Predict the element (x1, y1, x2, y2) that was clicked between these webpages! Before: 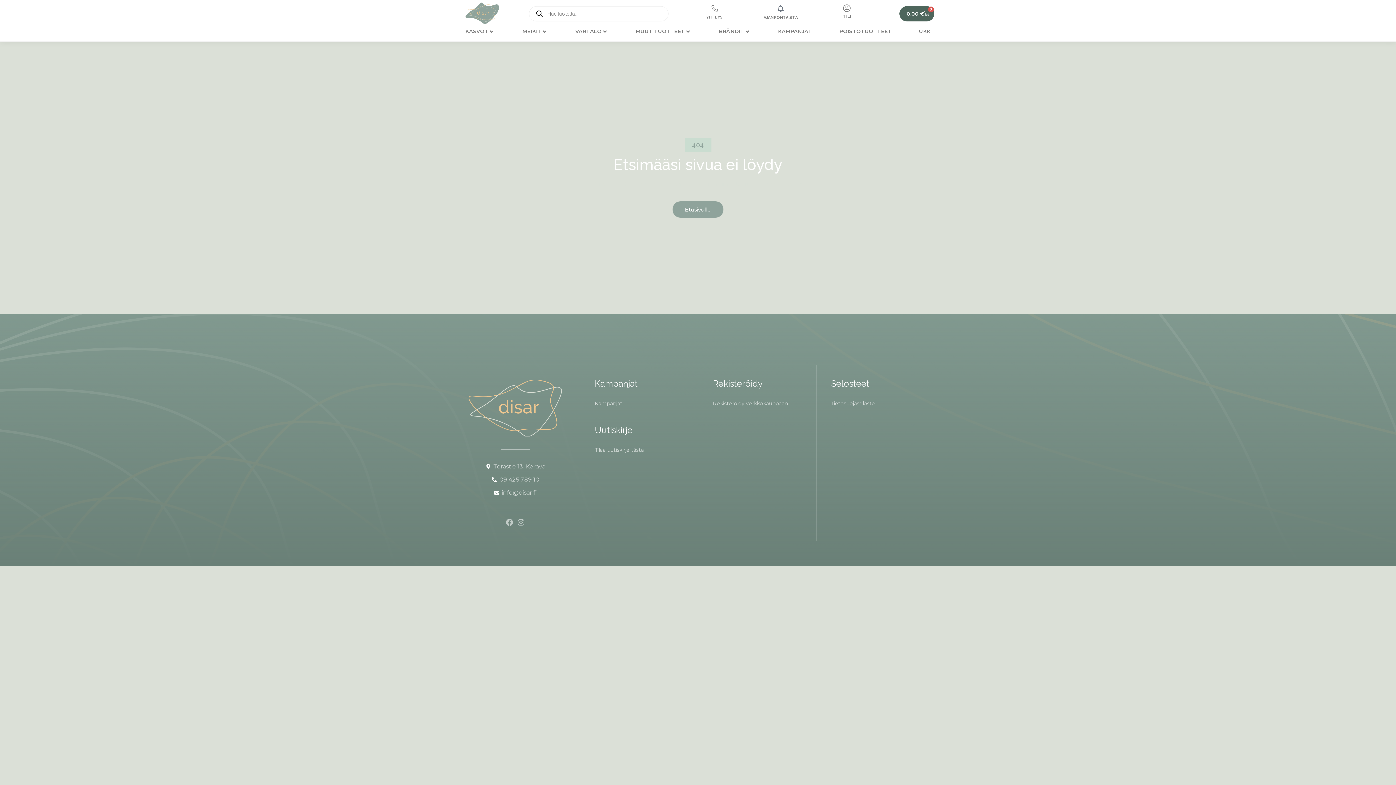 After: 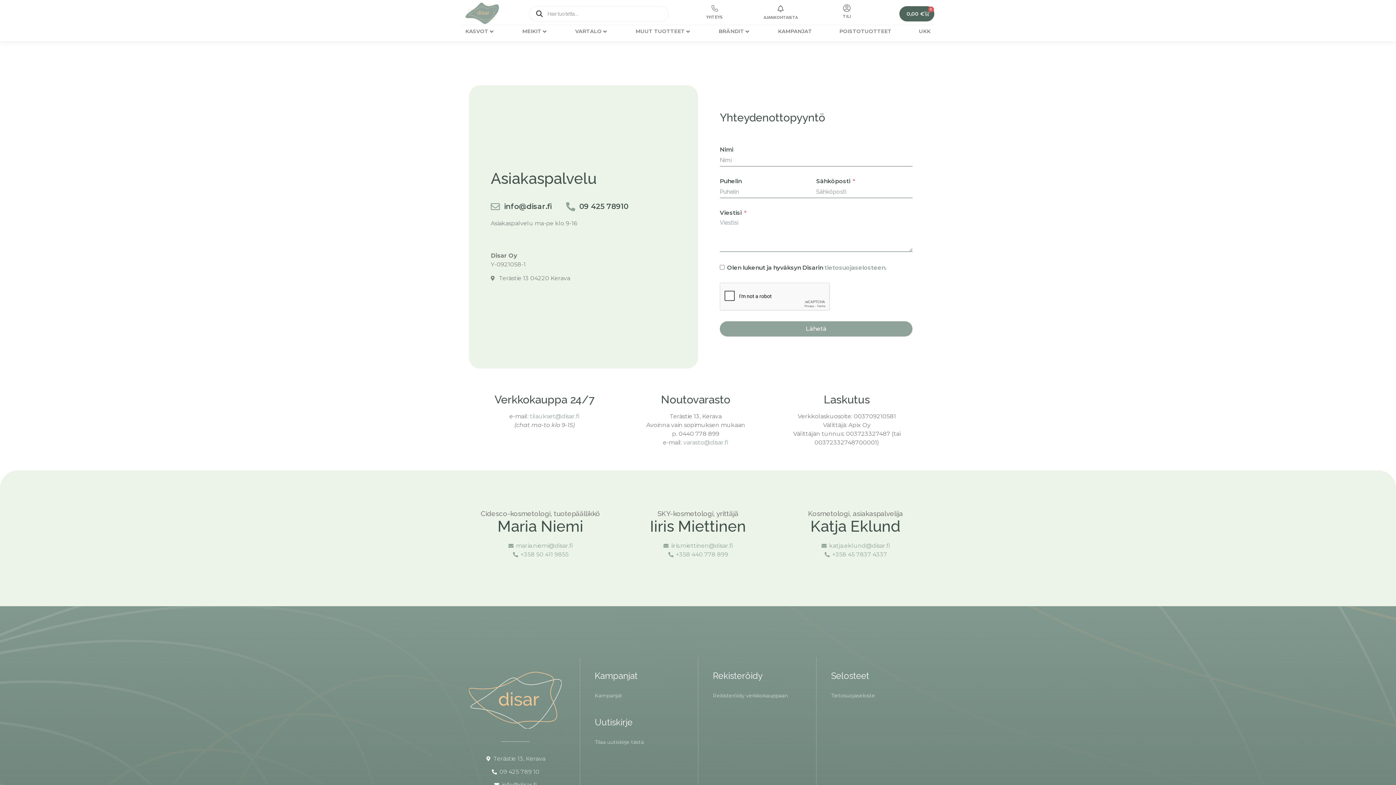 Action: label: YHTEYS bbox: (693, 3, 736, 24)